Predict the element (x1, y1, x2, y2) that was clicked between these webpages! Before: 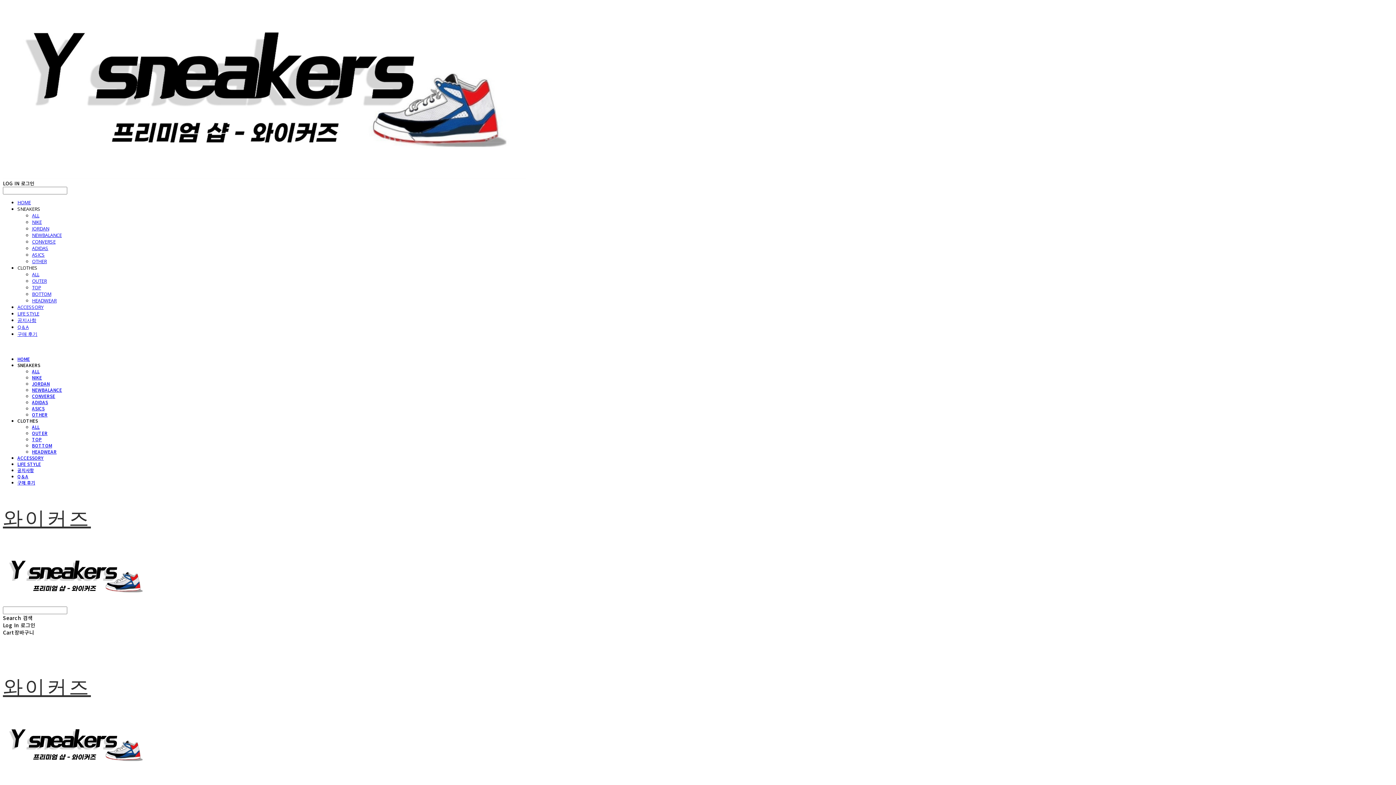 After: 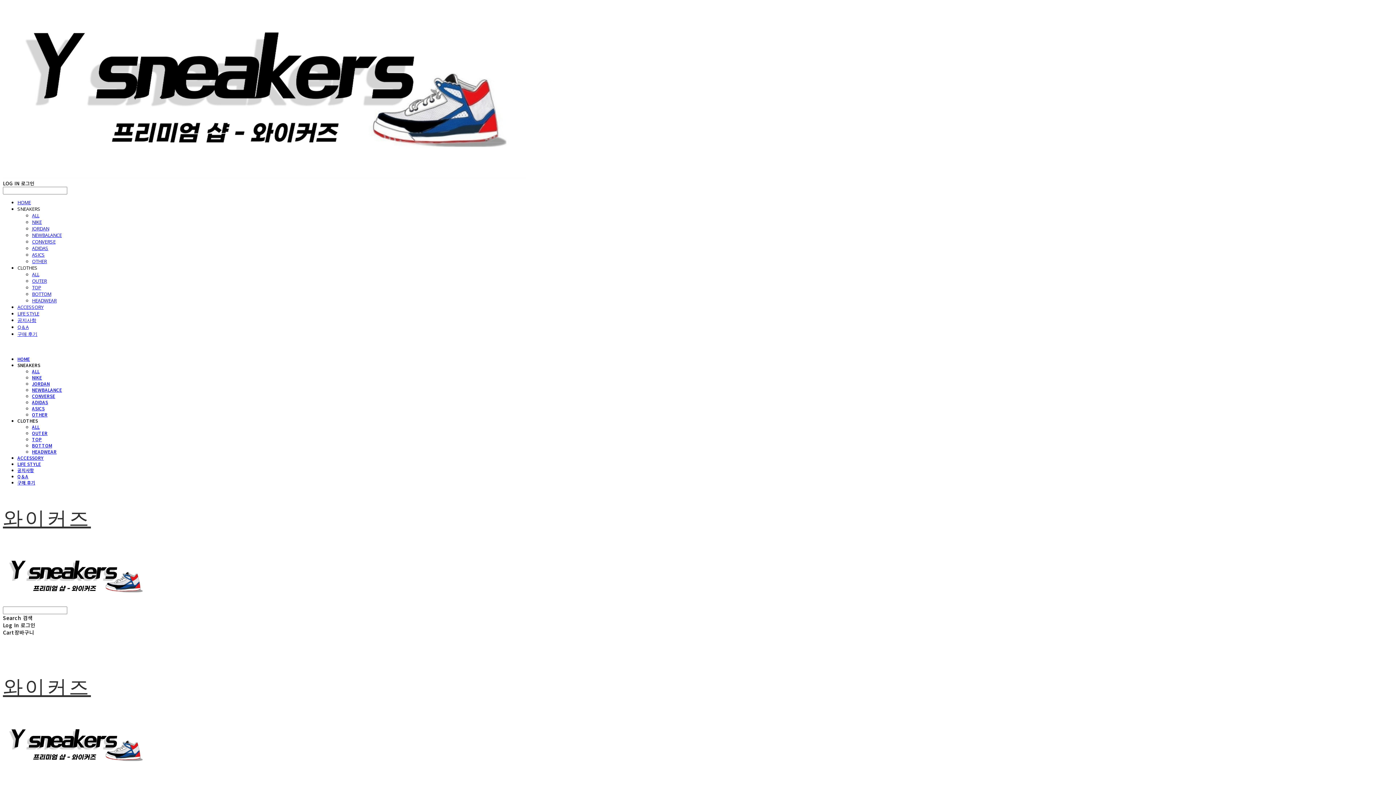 Action: label: NIKE bbox: (32, 218, 41, 225)